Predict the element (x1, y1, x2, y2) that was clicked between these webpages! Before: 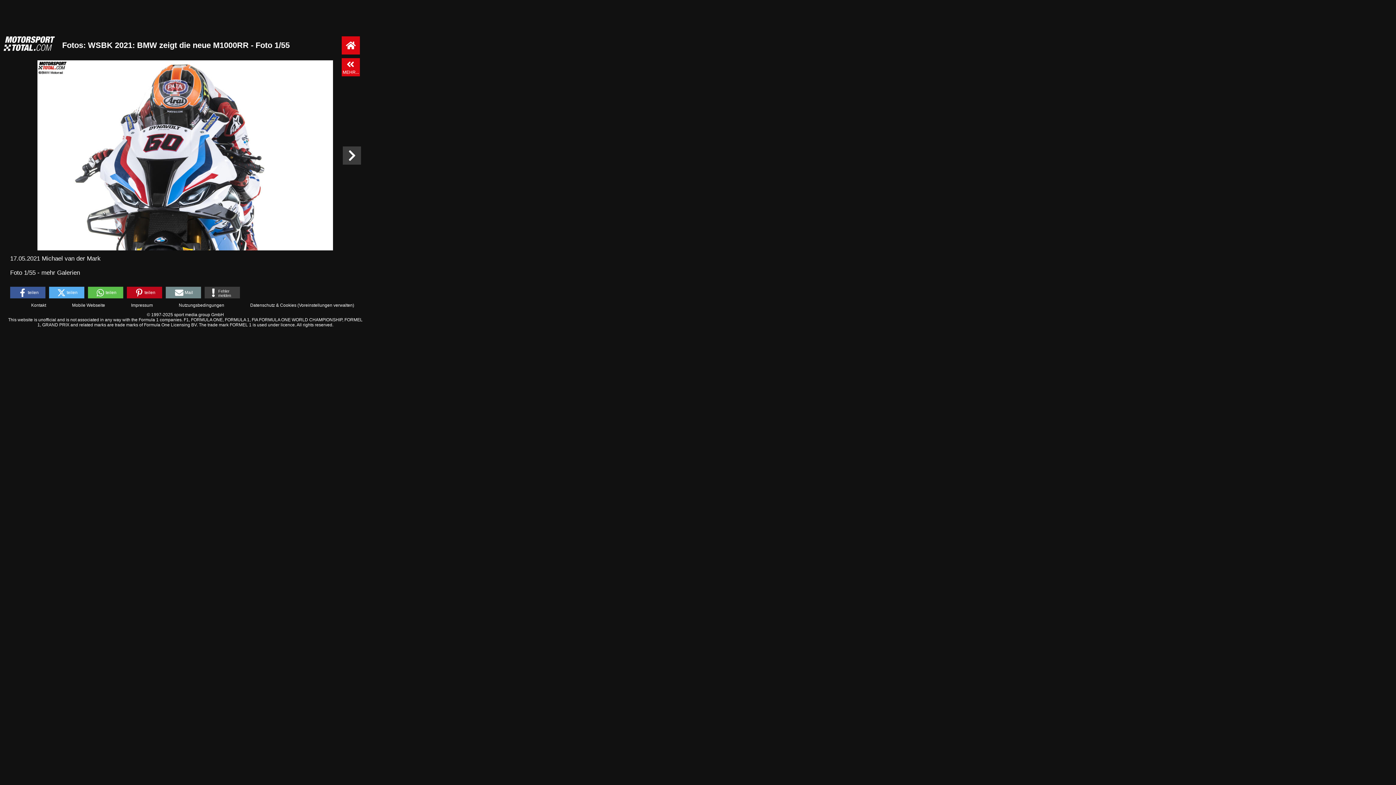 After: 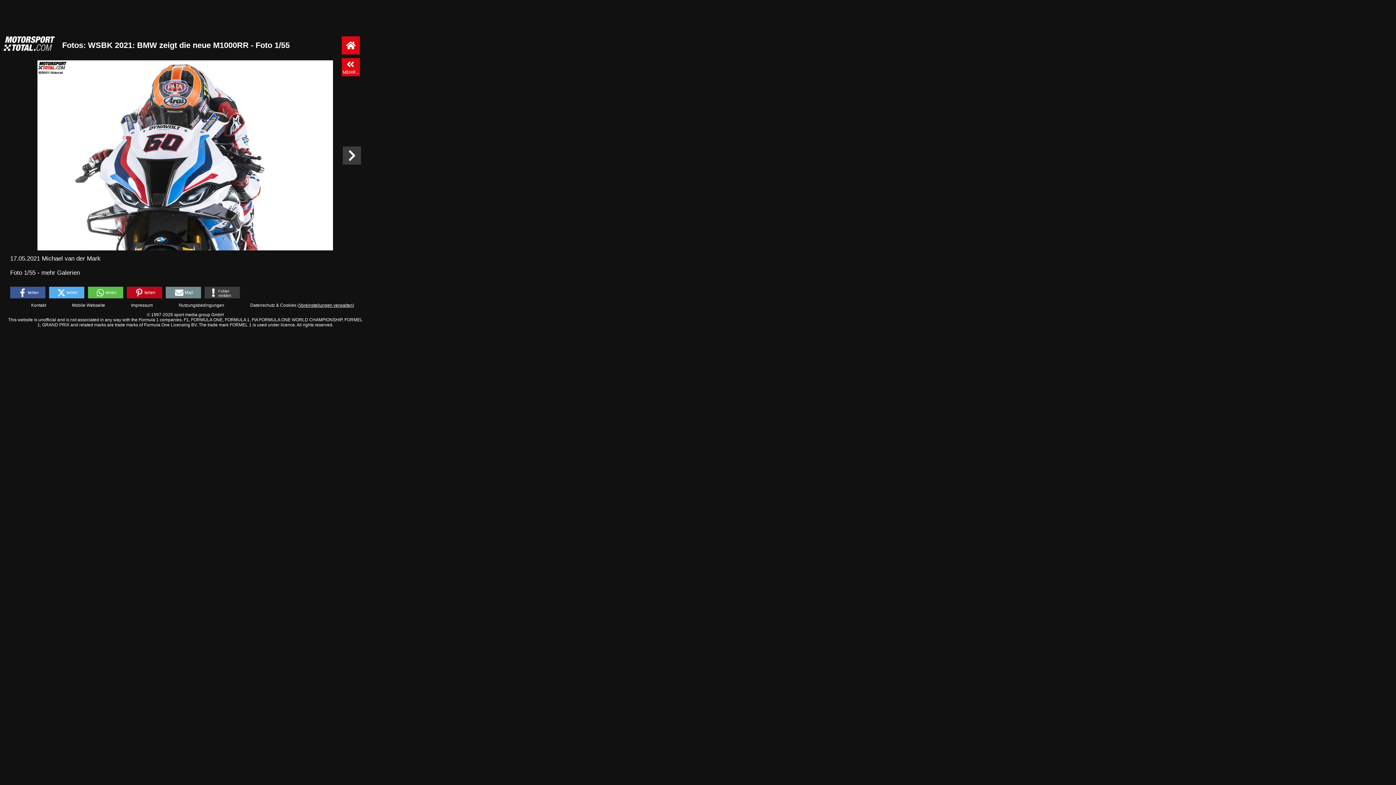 Action: label: Voreinstellungen verwalten bbox: (299, 302, 352, 308)